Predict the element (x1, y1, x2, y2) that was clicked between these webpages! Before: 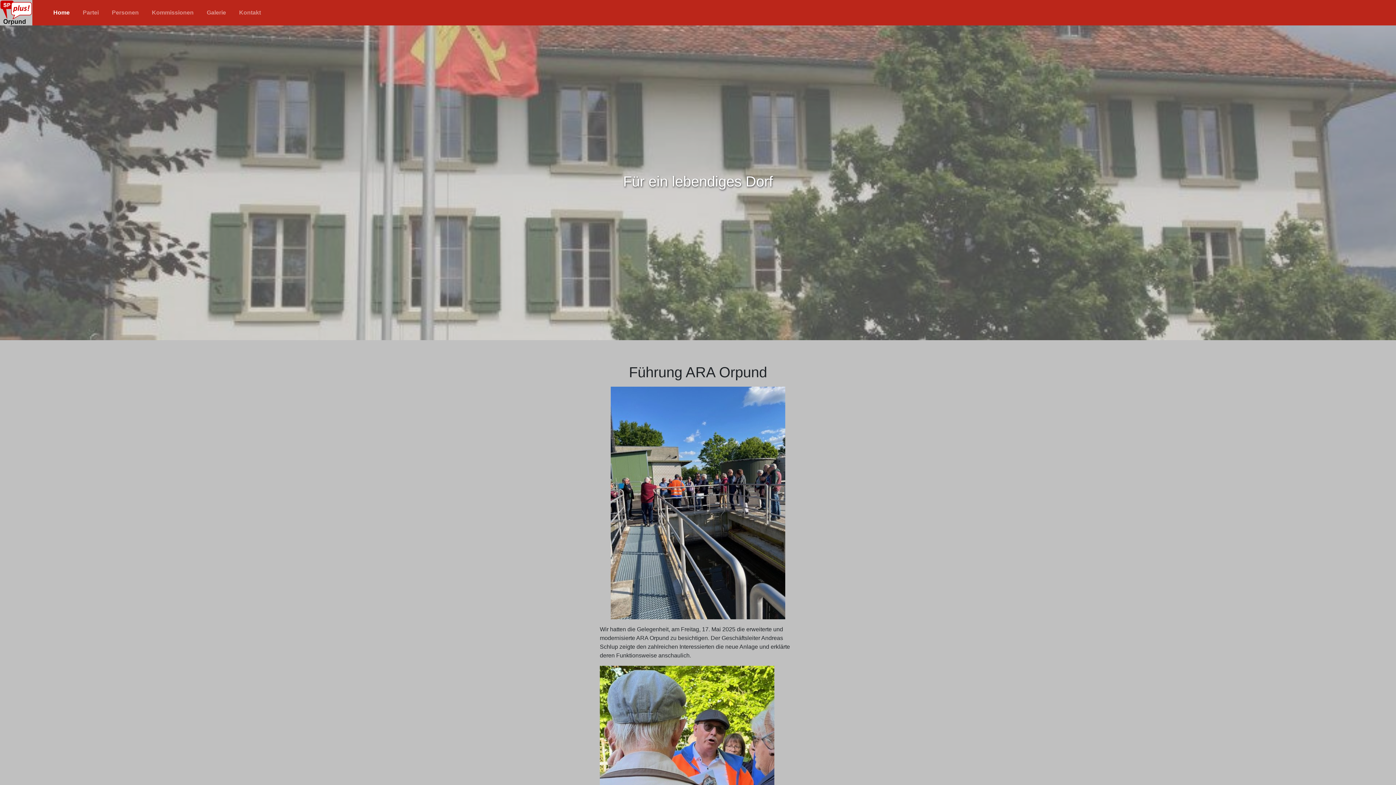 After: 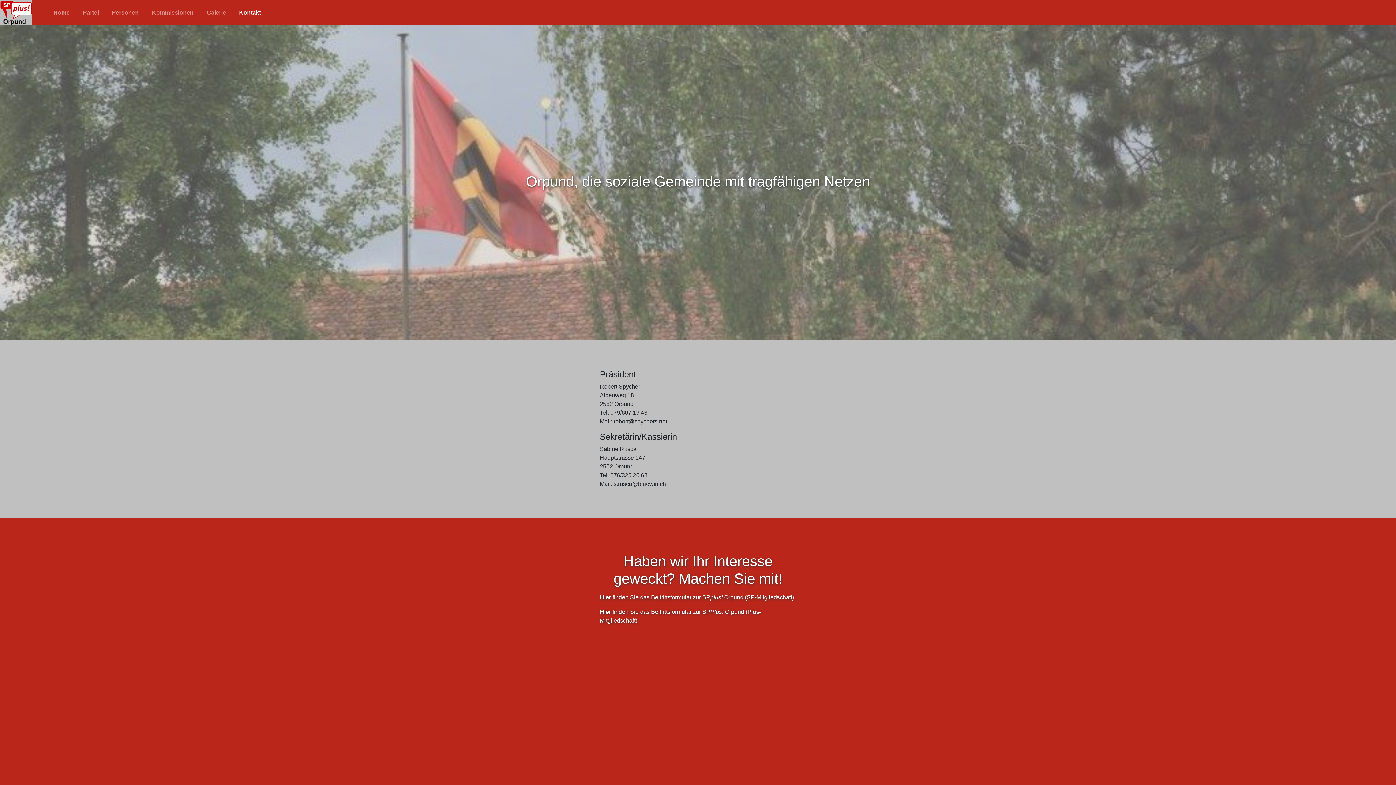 Action: label: Kontakt bbox: (236, 5, 263, 20)